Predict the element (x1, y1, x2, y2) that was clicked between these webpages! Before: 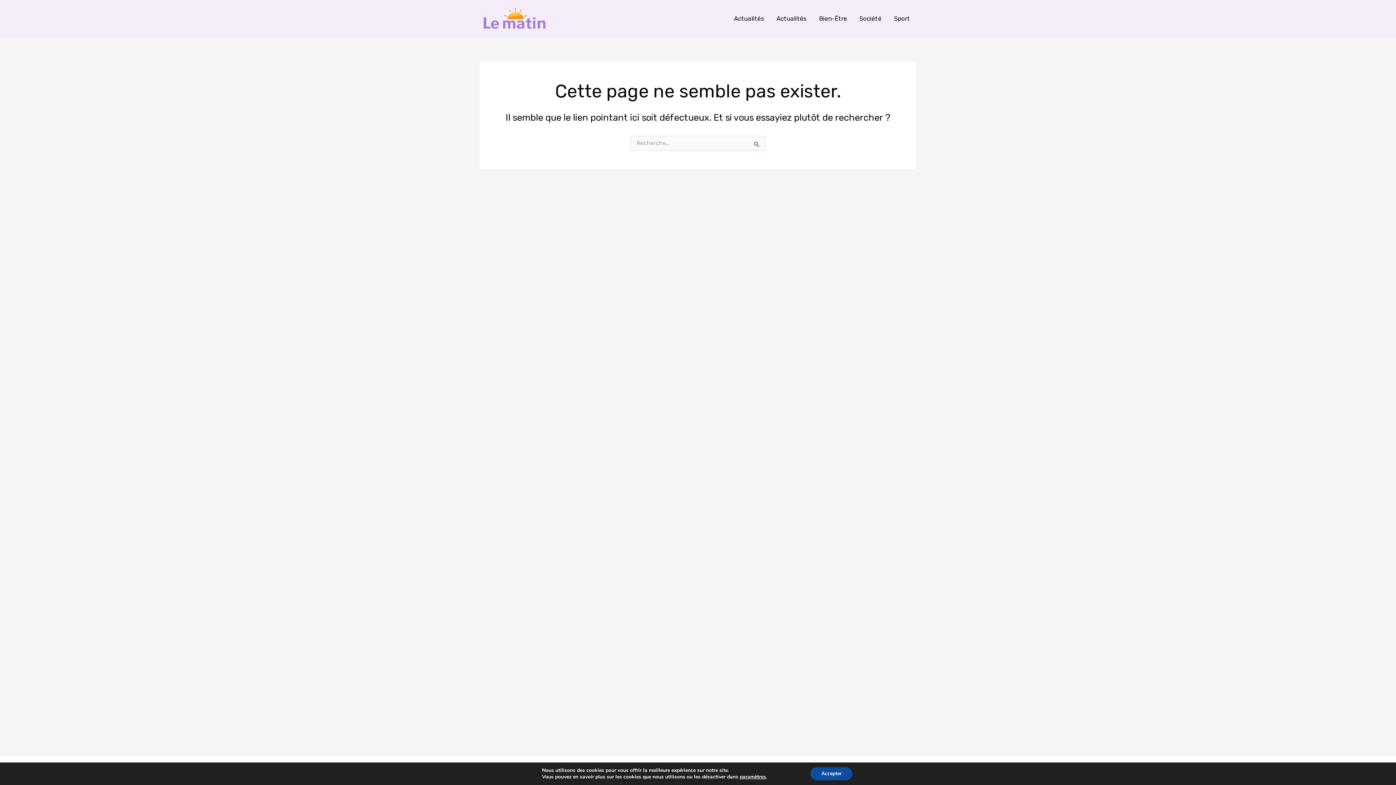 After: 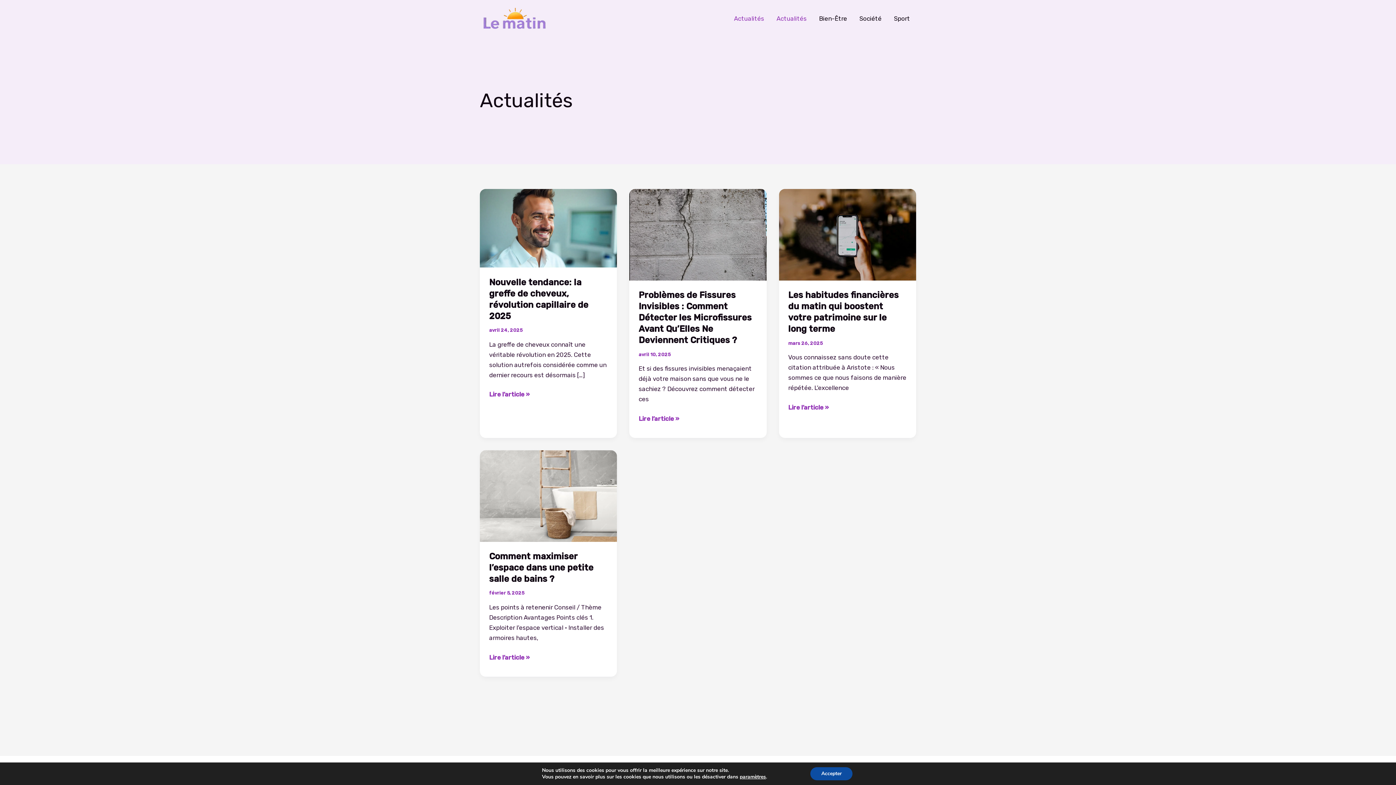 Action: bbox: (770, 4, 813, 33) label: Actualités